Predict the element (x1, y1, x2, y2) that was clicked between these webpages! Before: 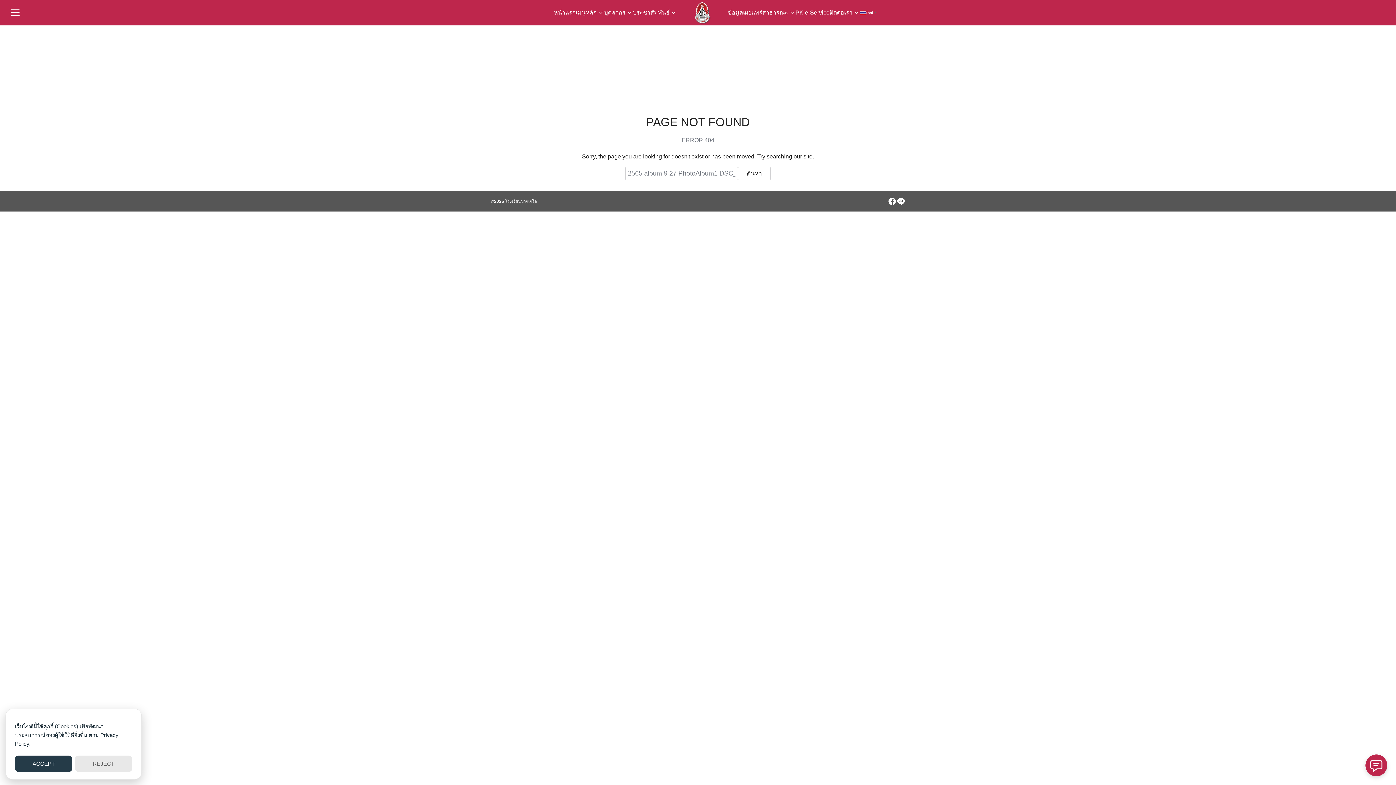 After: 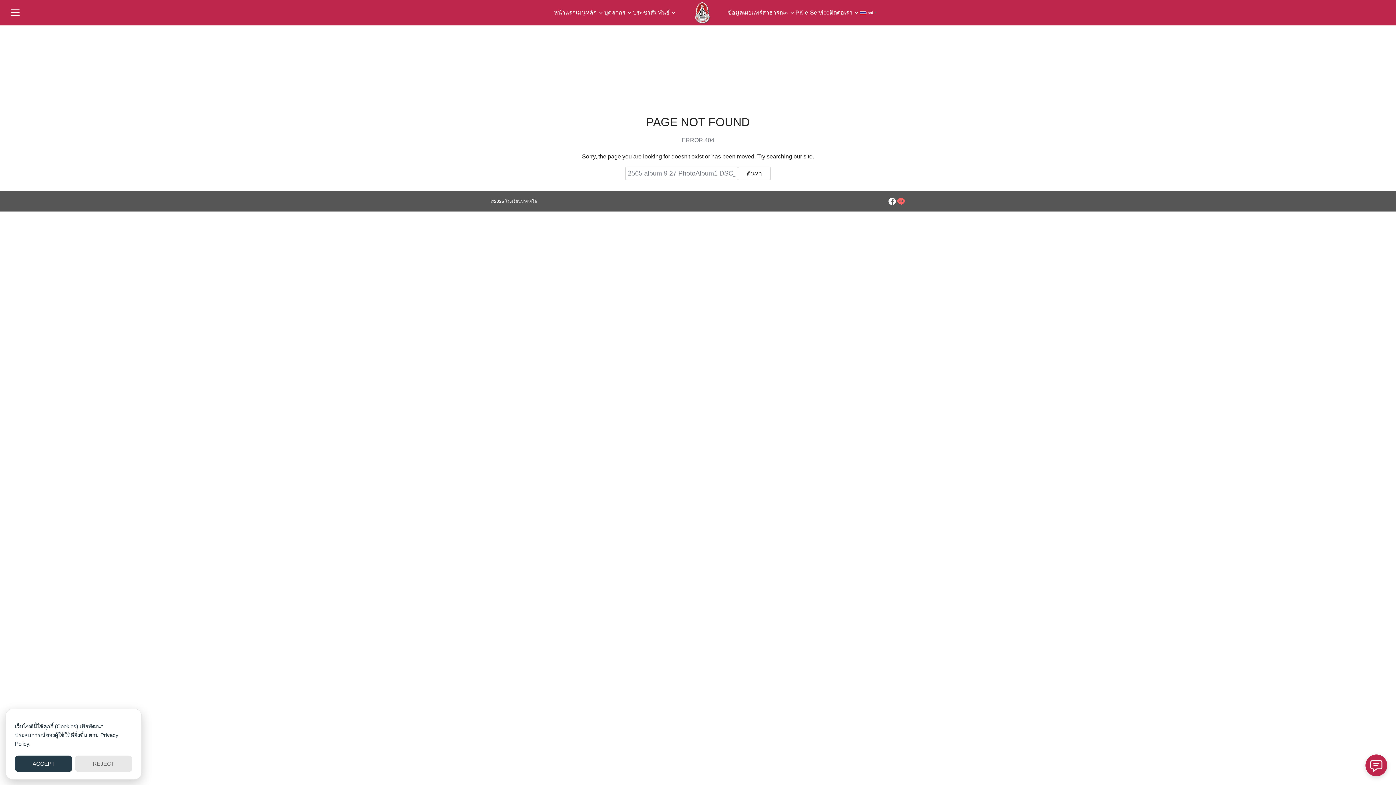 Action: label: line bbox: (896, 197, 905, 205)